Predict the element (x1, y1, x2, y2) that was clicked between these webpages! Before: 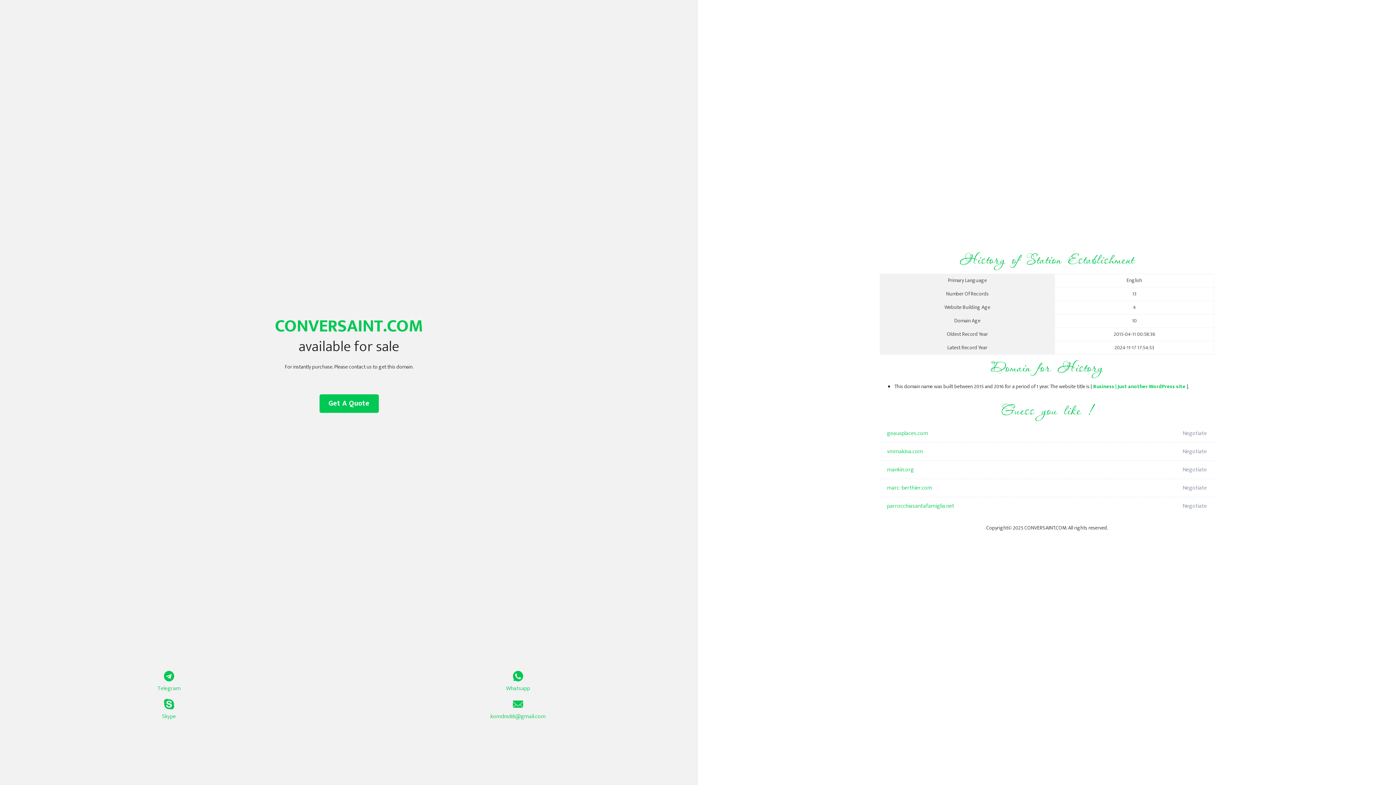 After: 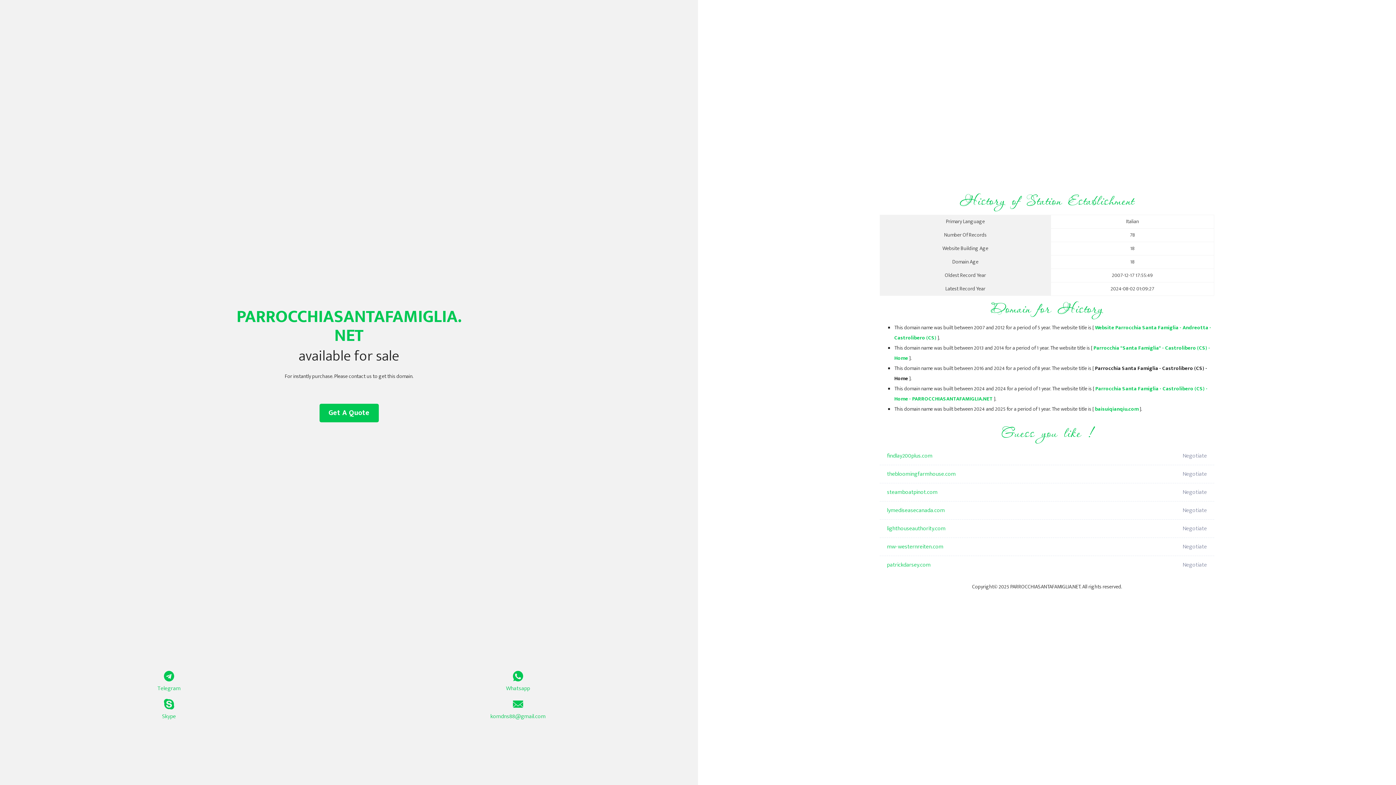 Action: bbox: (887, 497, 1098, 515) label: parrocchiasantafamiglia.net